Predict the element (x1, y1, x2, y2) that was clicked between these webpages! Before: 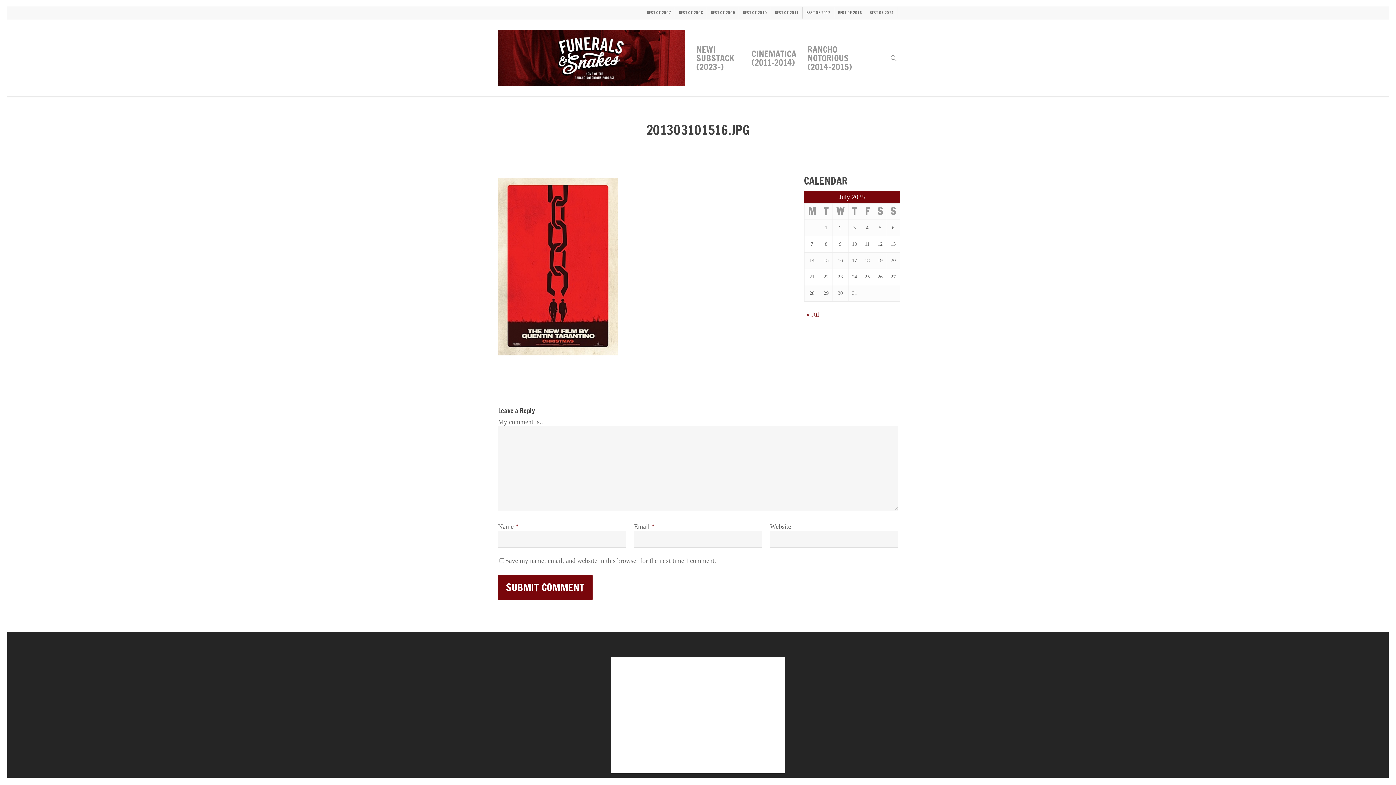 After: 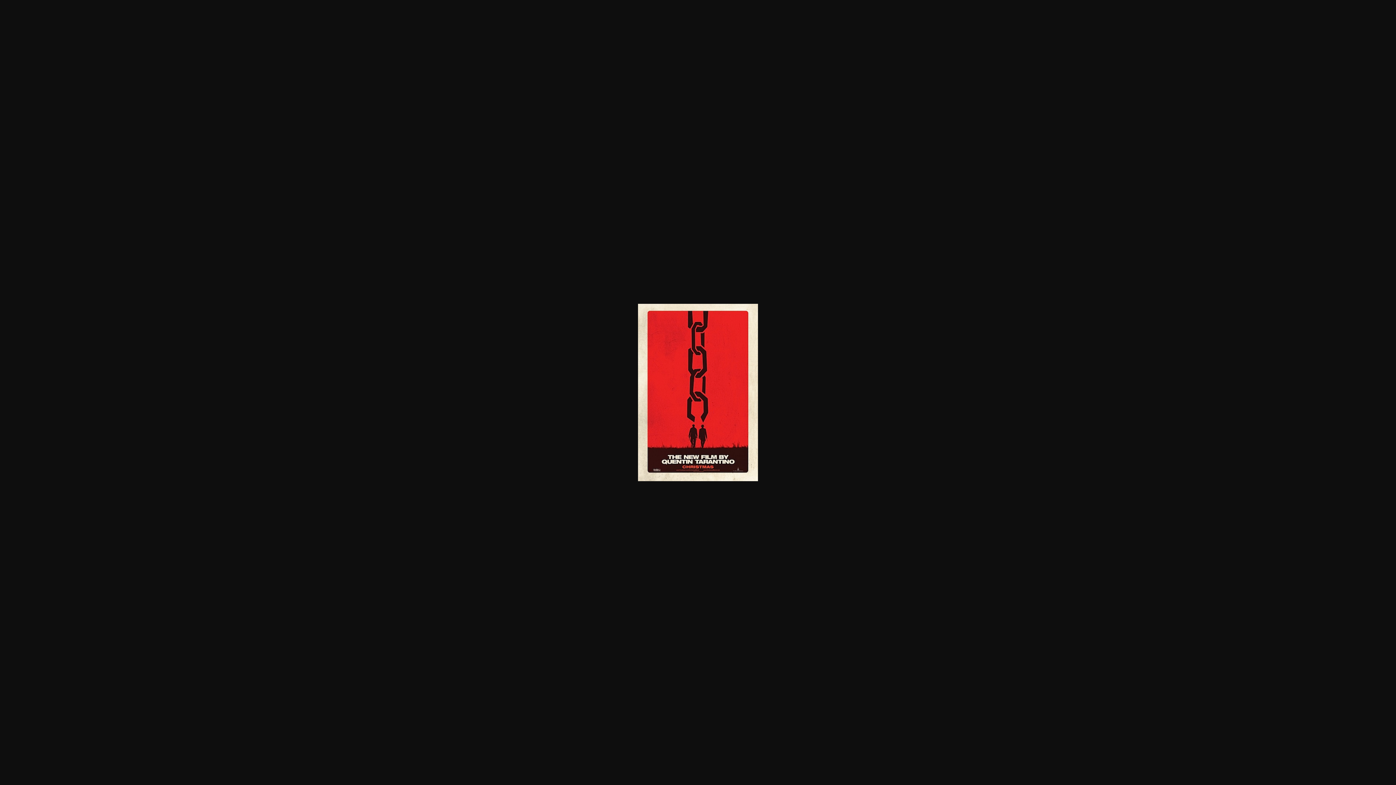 Action: bbox: (498, 355, 618, 362)